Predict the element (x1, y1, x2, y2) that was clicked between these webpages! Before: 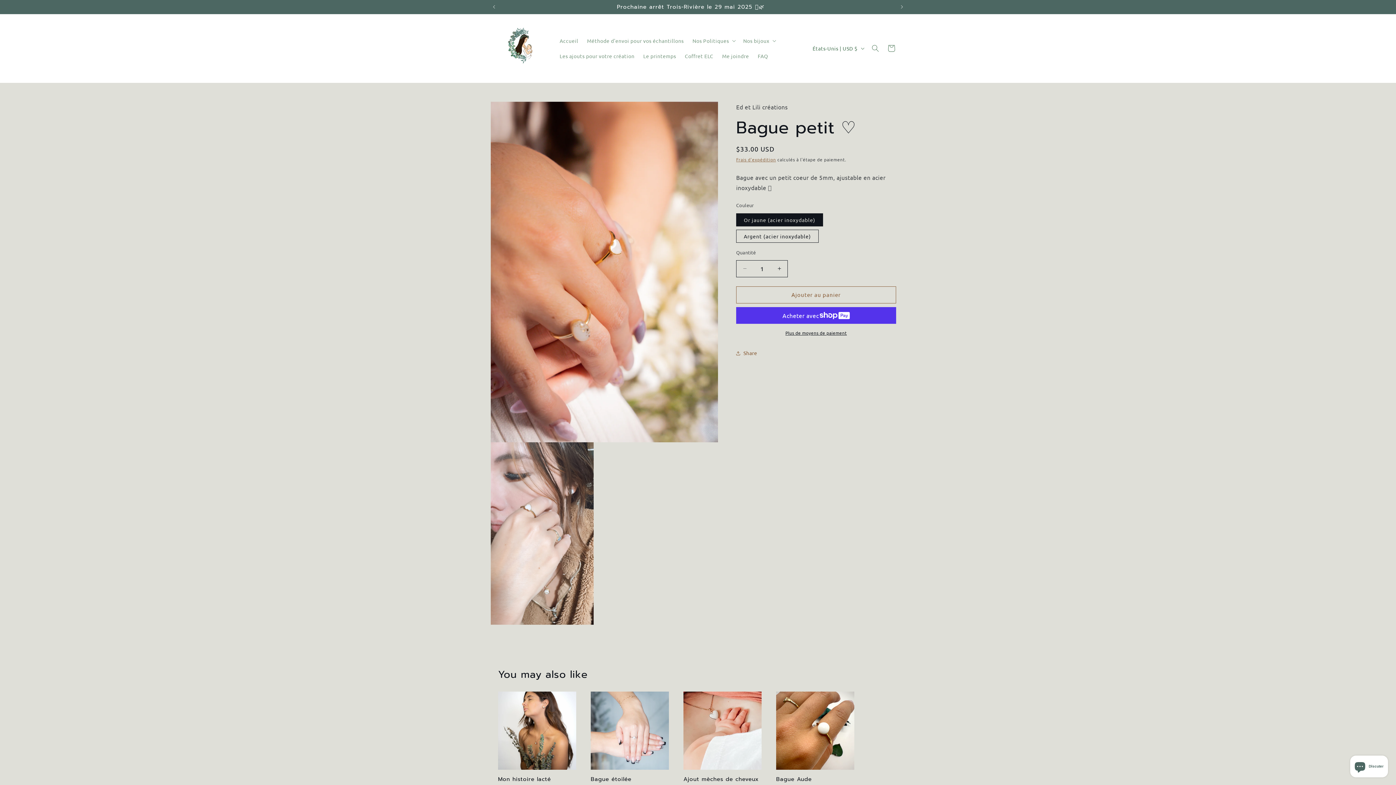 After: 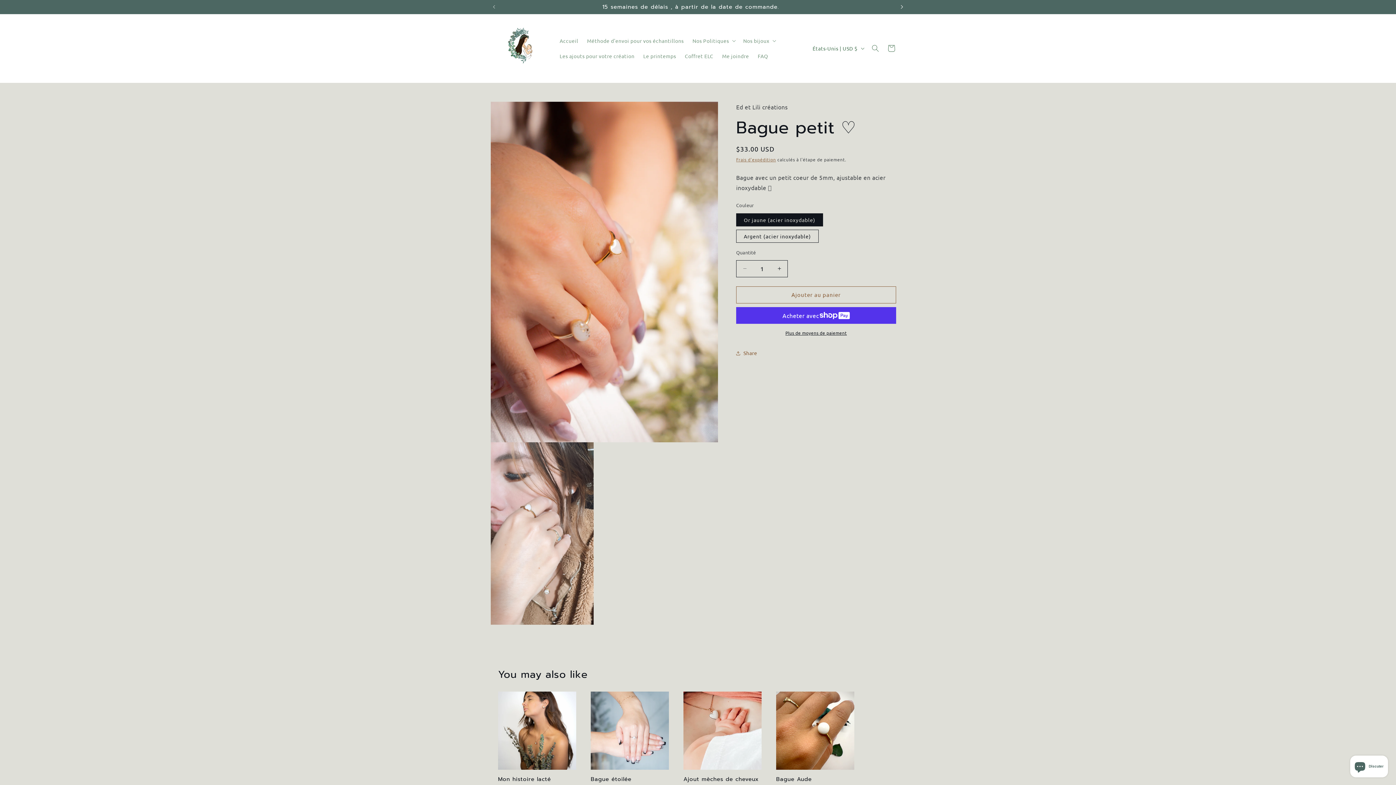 Action: bbox: (894, 0, 910, 13) label: Annonce suivante